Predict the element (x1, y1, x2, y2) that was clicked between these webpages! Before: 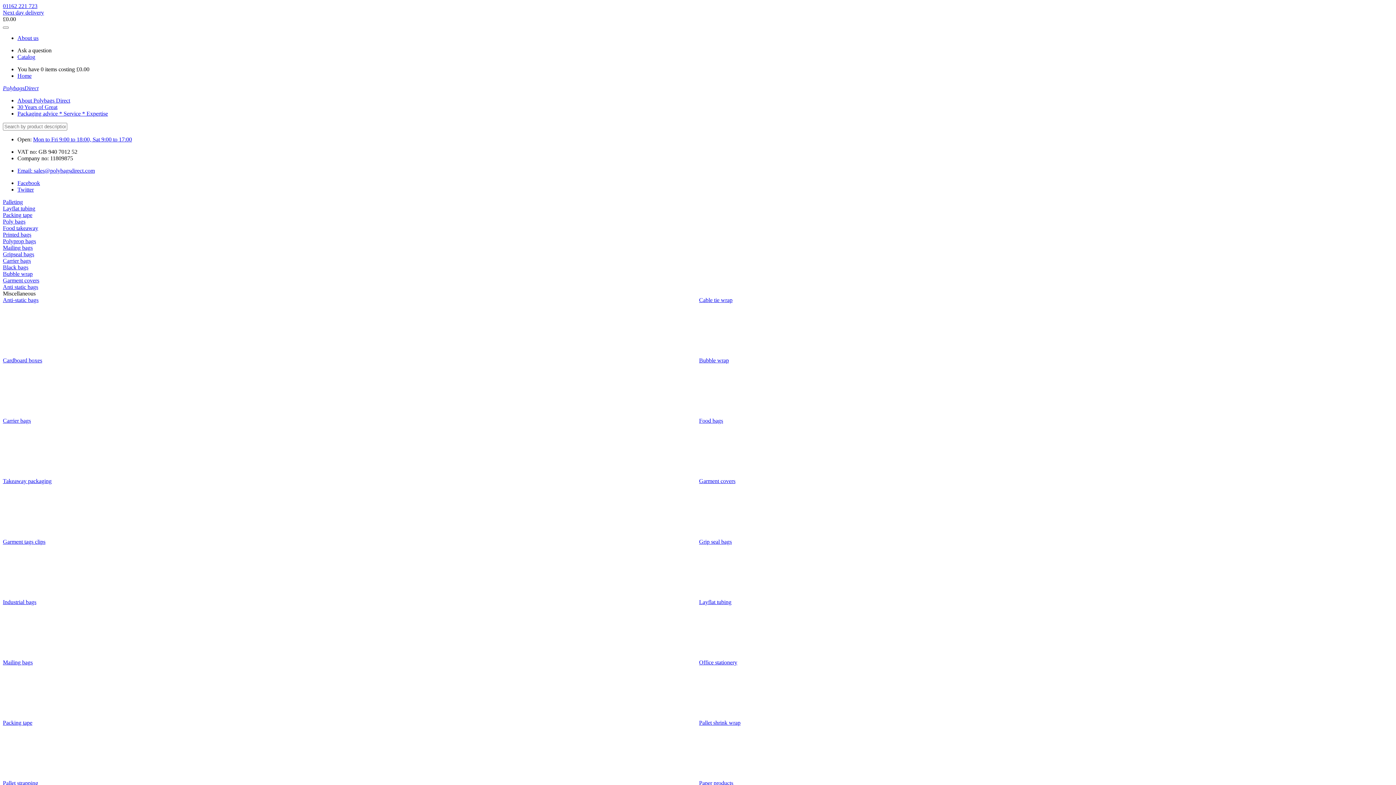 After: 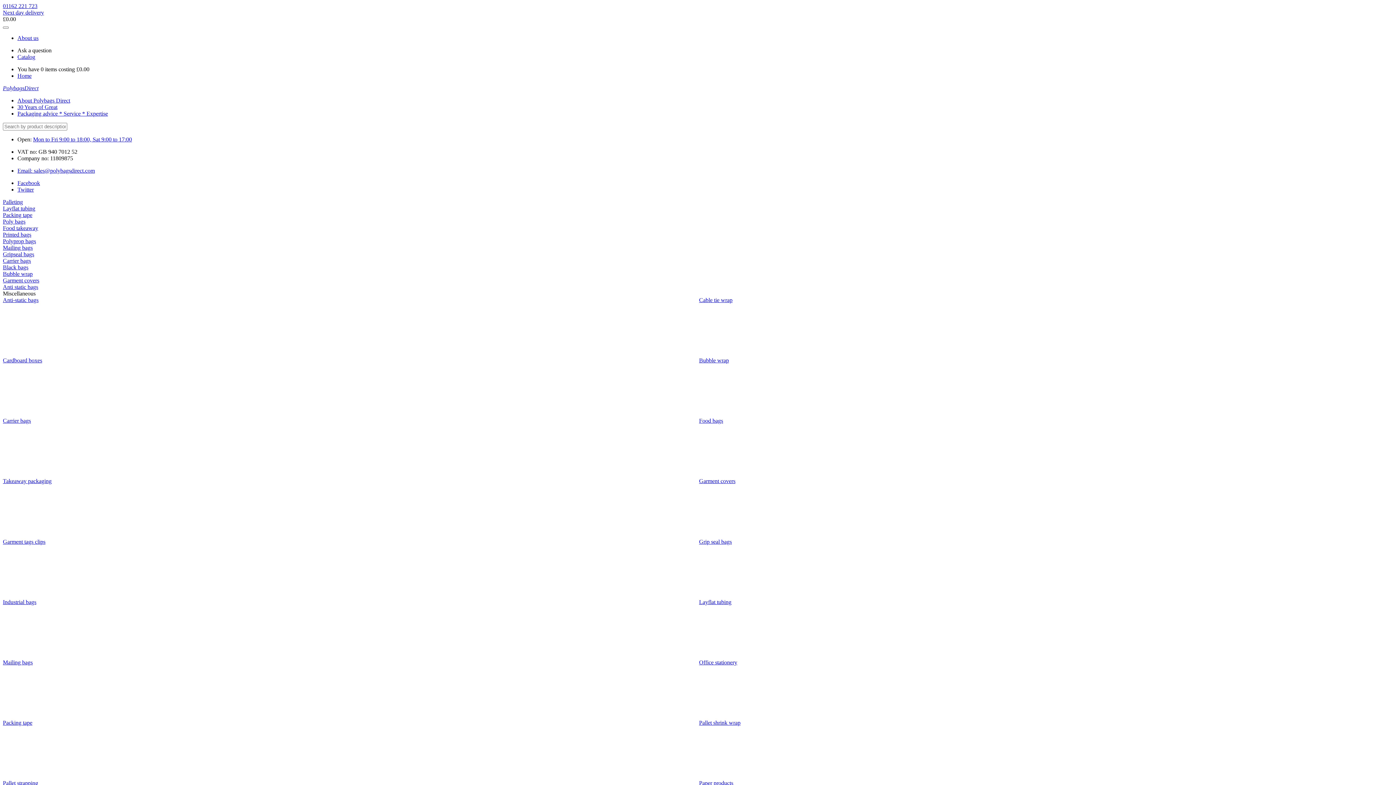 Action: label: Email: sales@polybagsdirect.com bbox: (17, 167, 94, 173)